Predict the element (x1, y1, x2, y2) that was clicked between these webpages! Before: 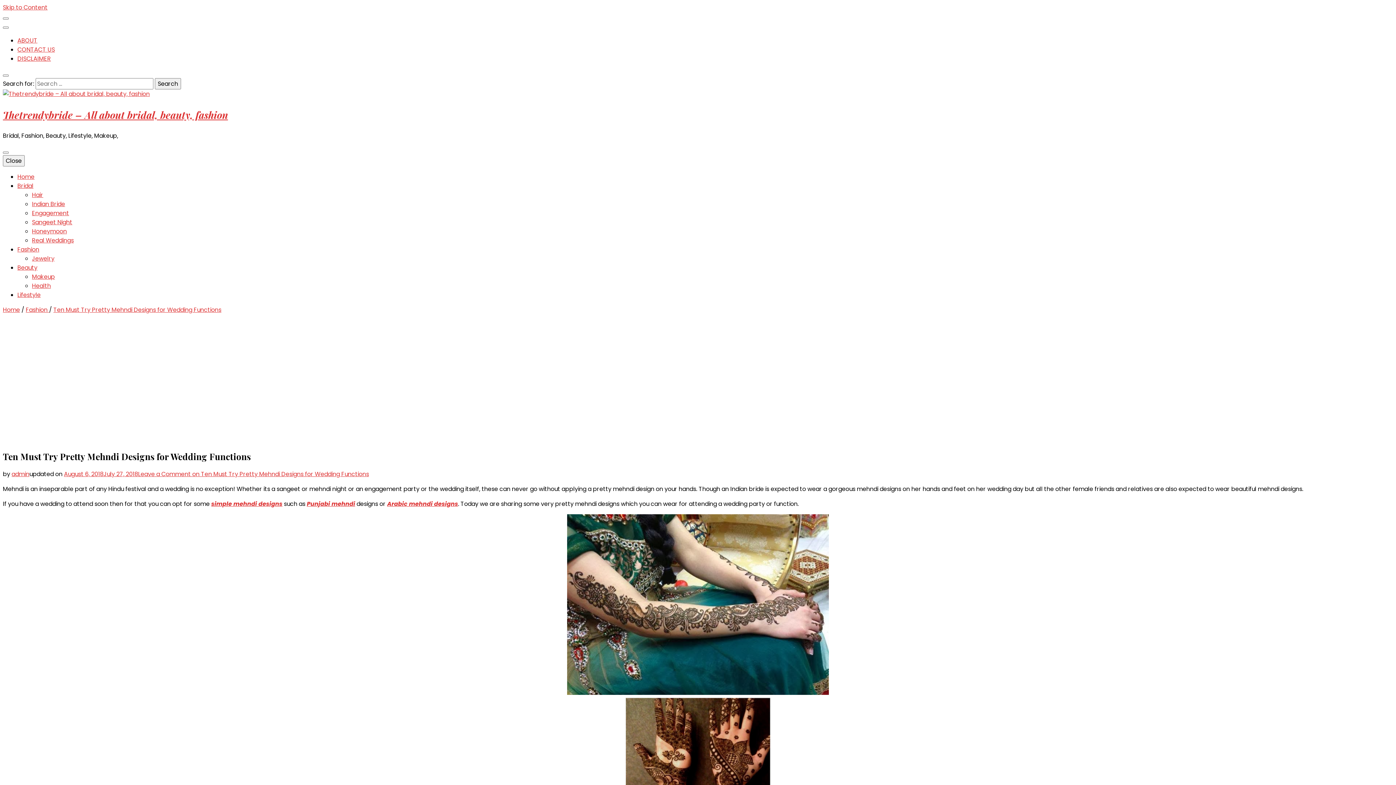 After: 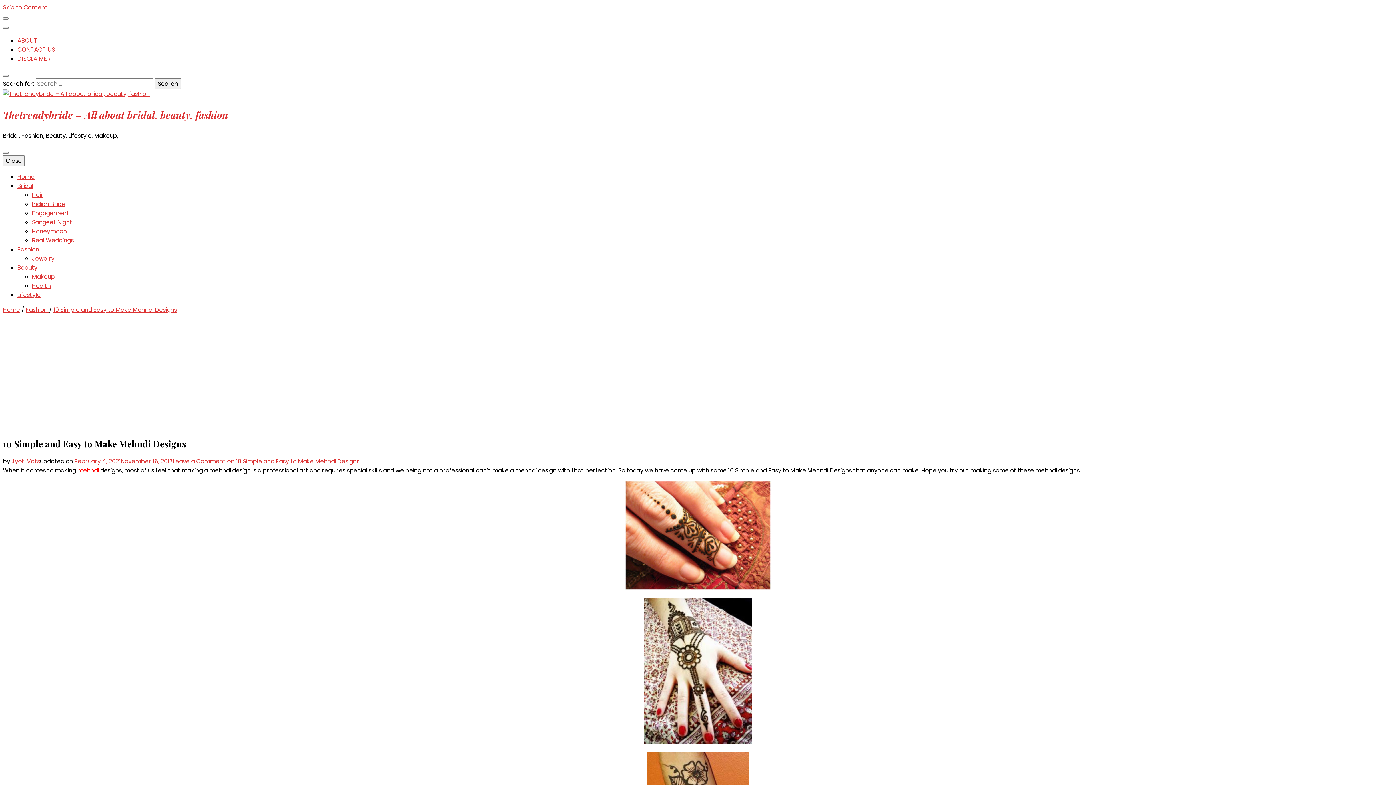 Action: bbox: (211, 499, 282, 508) label: simple mehndi designs